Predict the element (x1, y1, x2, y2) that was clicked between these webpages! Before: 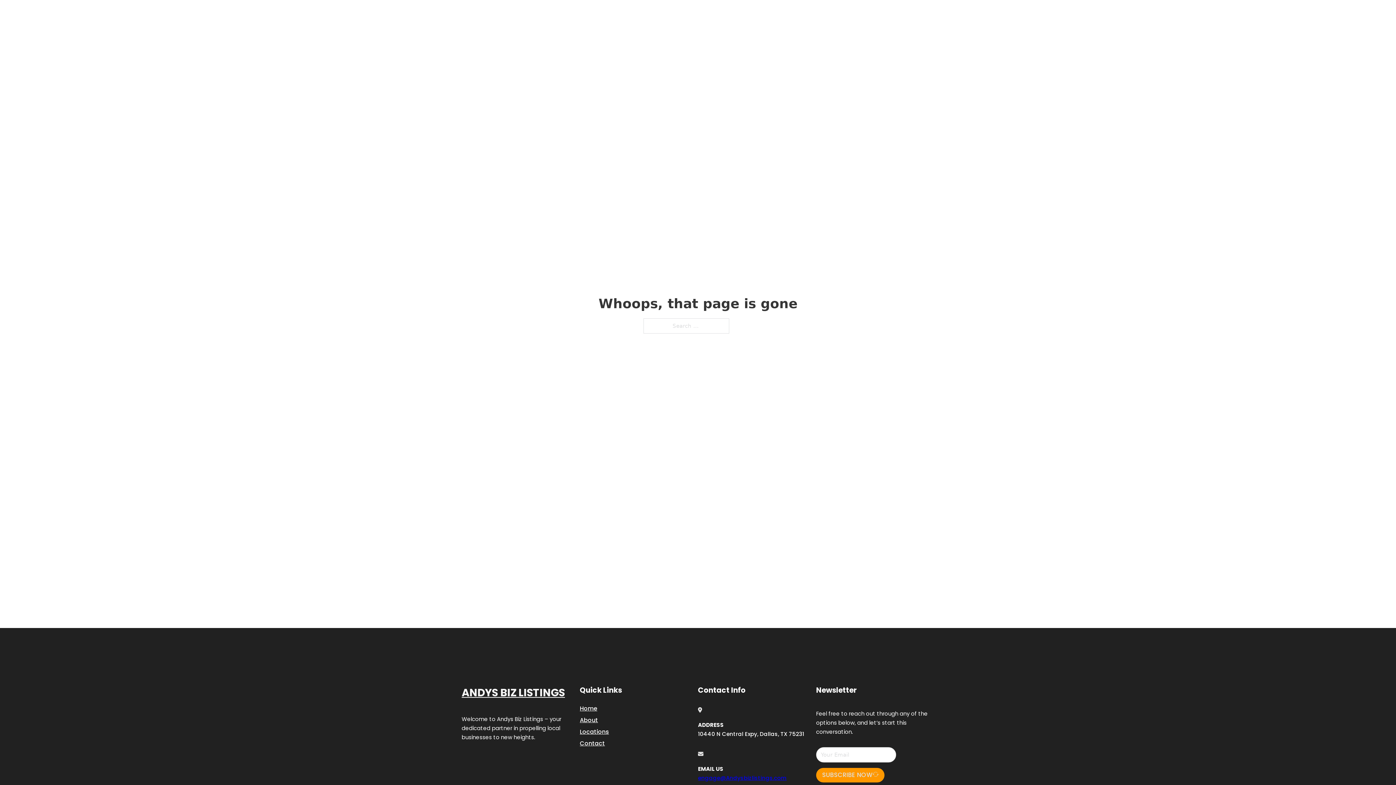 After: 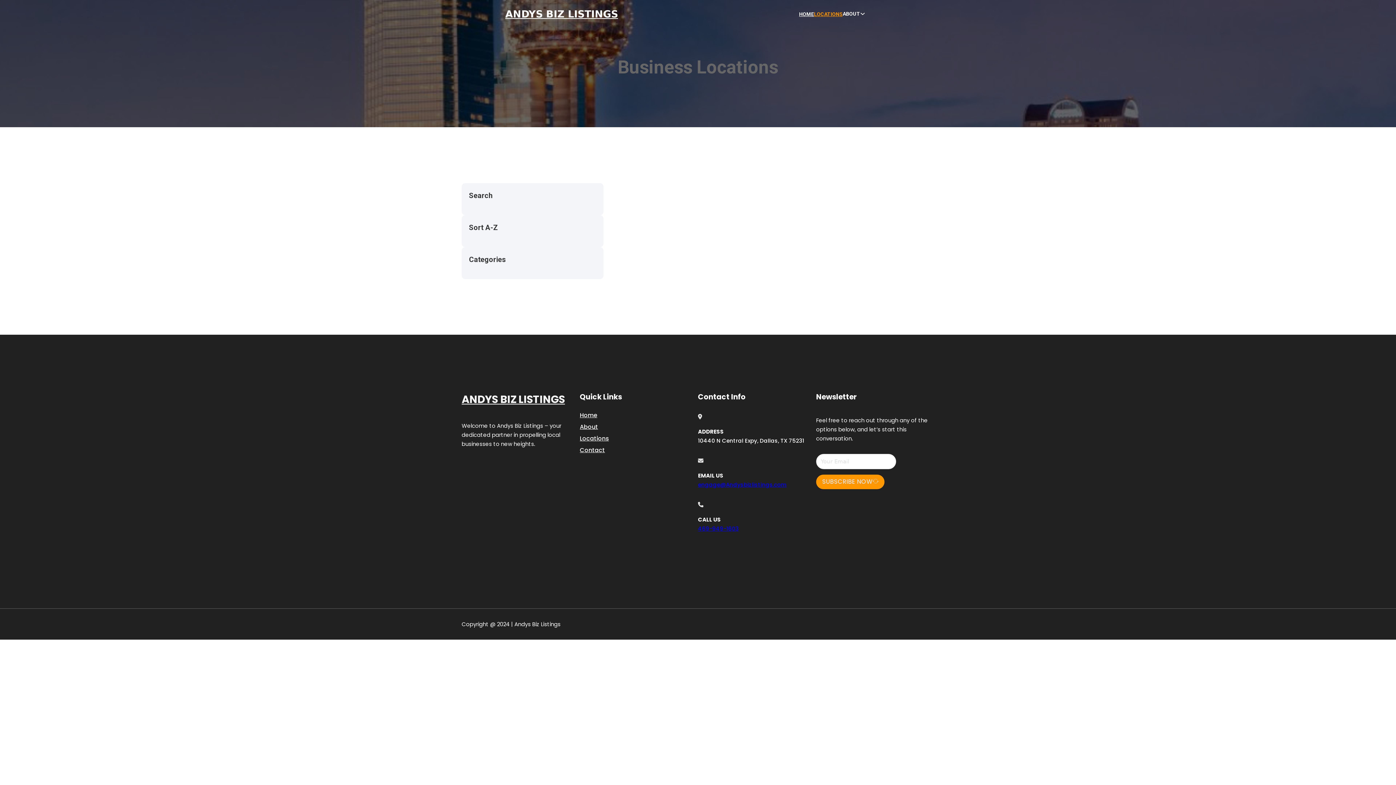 Action: label: Locations bbox: (580, 727, 609, 736)